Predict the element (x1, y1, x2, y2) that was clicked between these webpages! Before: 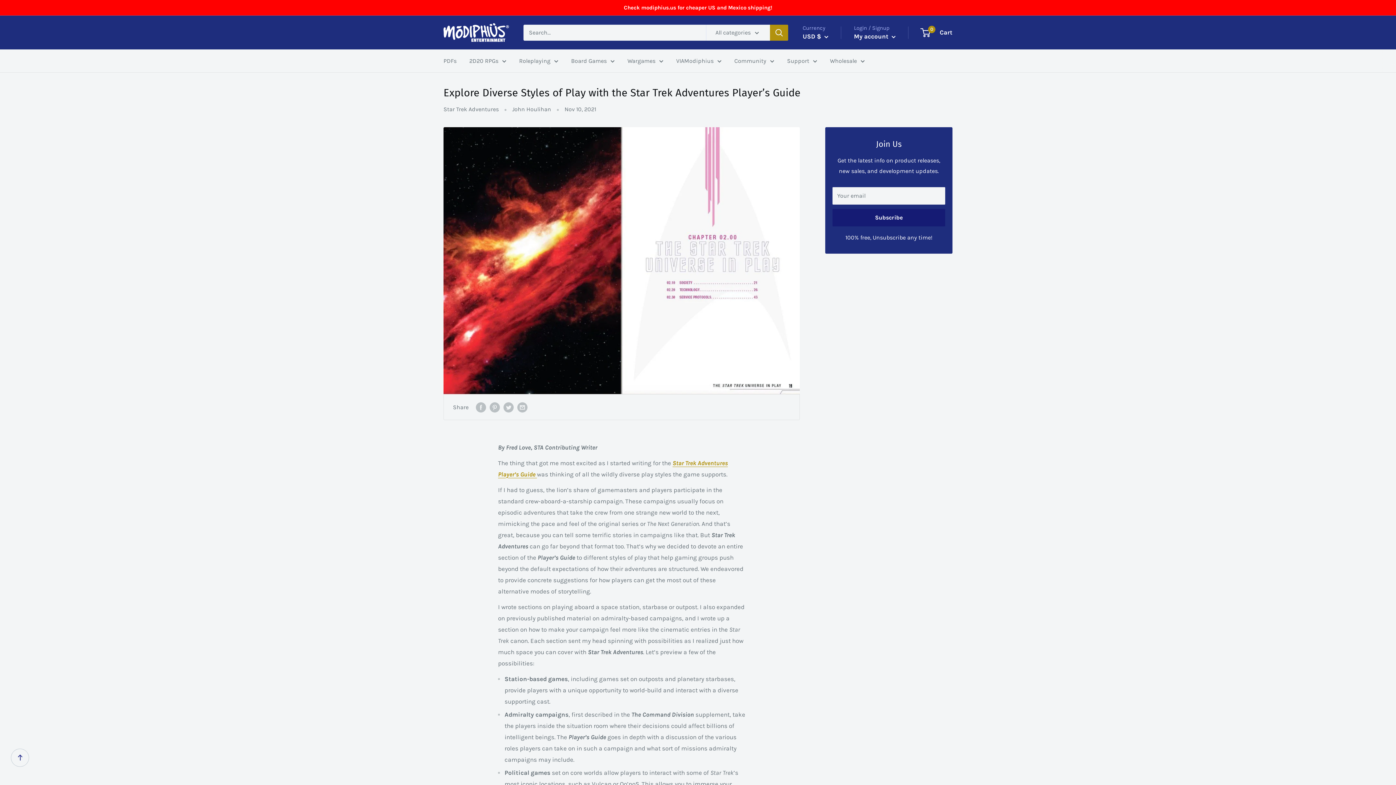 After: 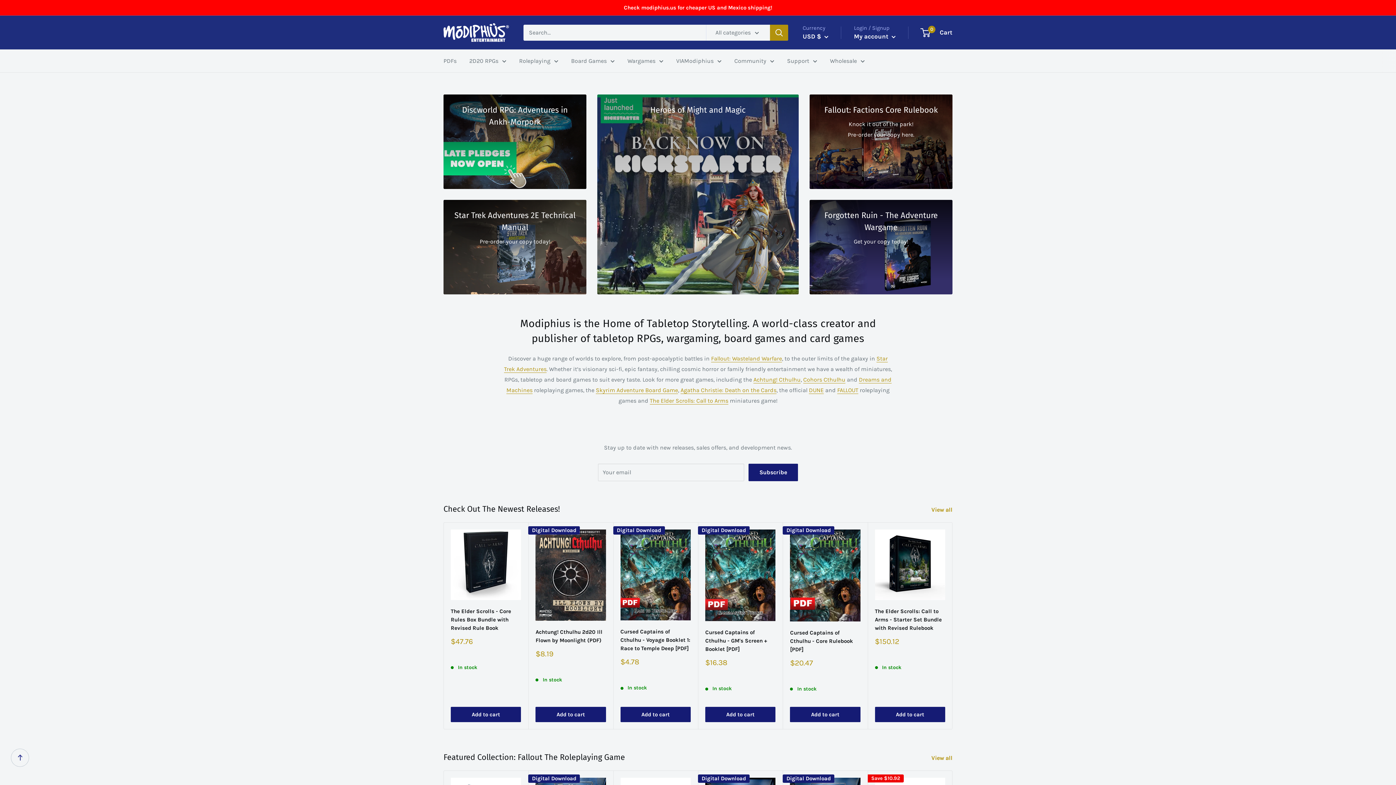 Action: label: Modiphius Entertainment bbox: (443, 23, 509, 41)